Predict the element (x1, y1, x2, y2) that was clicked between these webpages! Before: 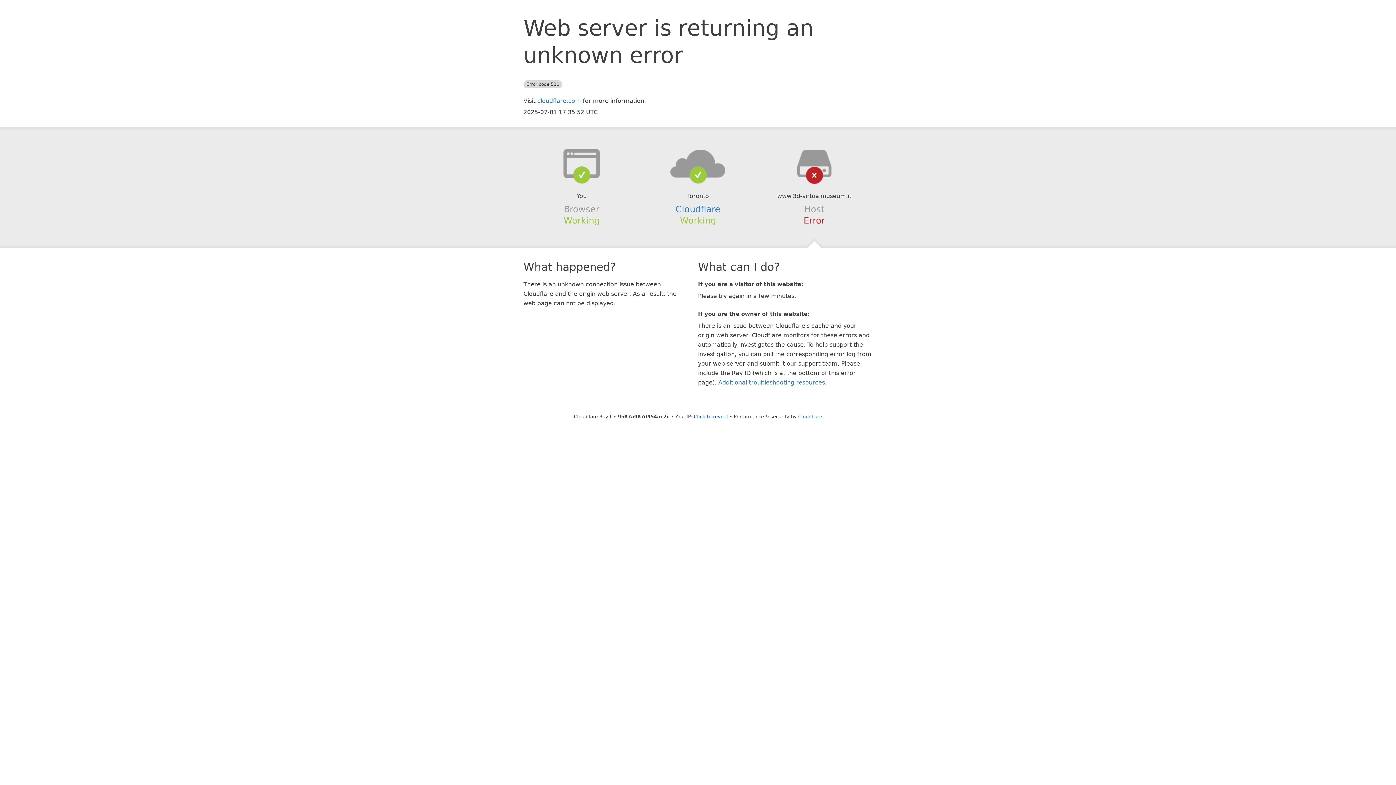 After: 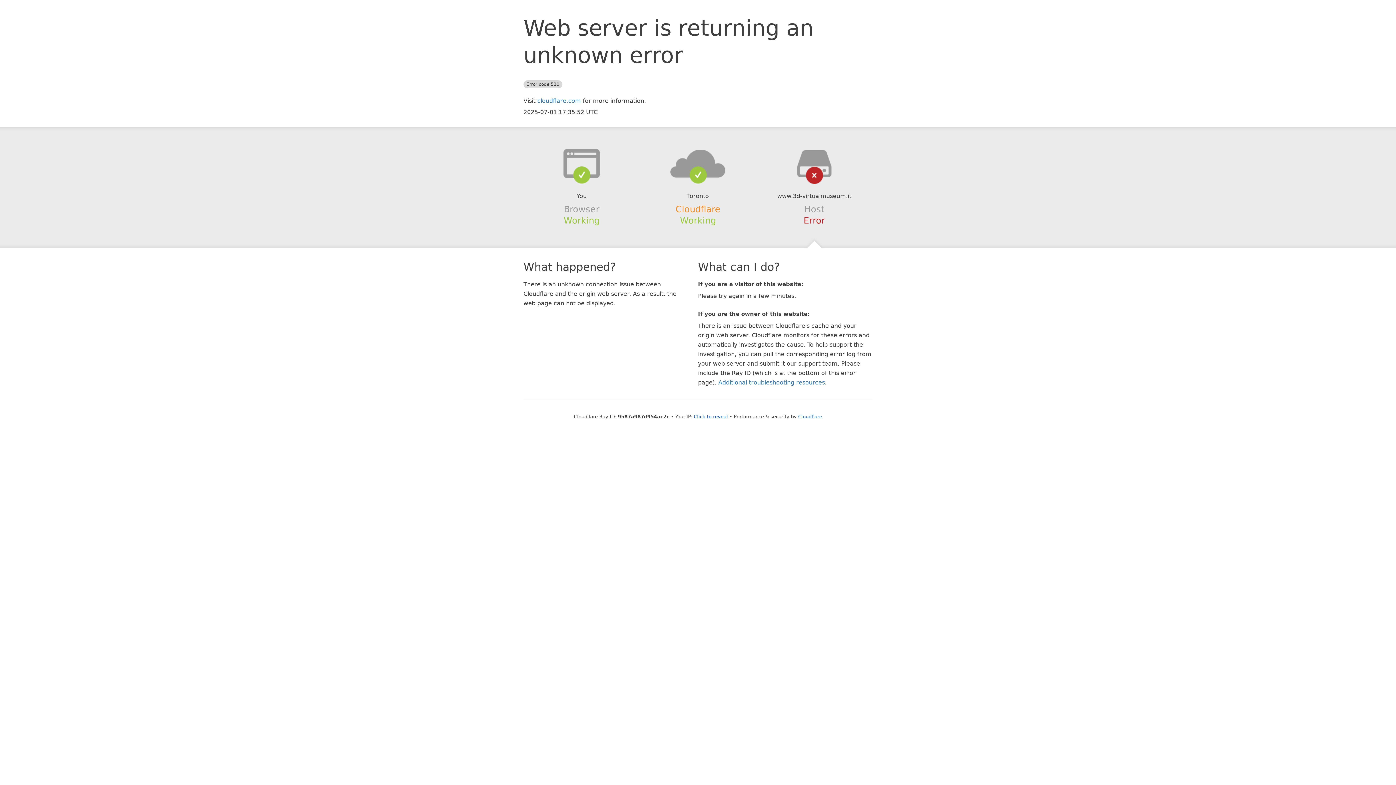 Action: bbox: (675, 204, 720, 214) label: Cloudflare